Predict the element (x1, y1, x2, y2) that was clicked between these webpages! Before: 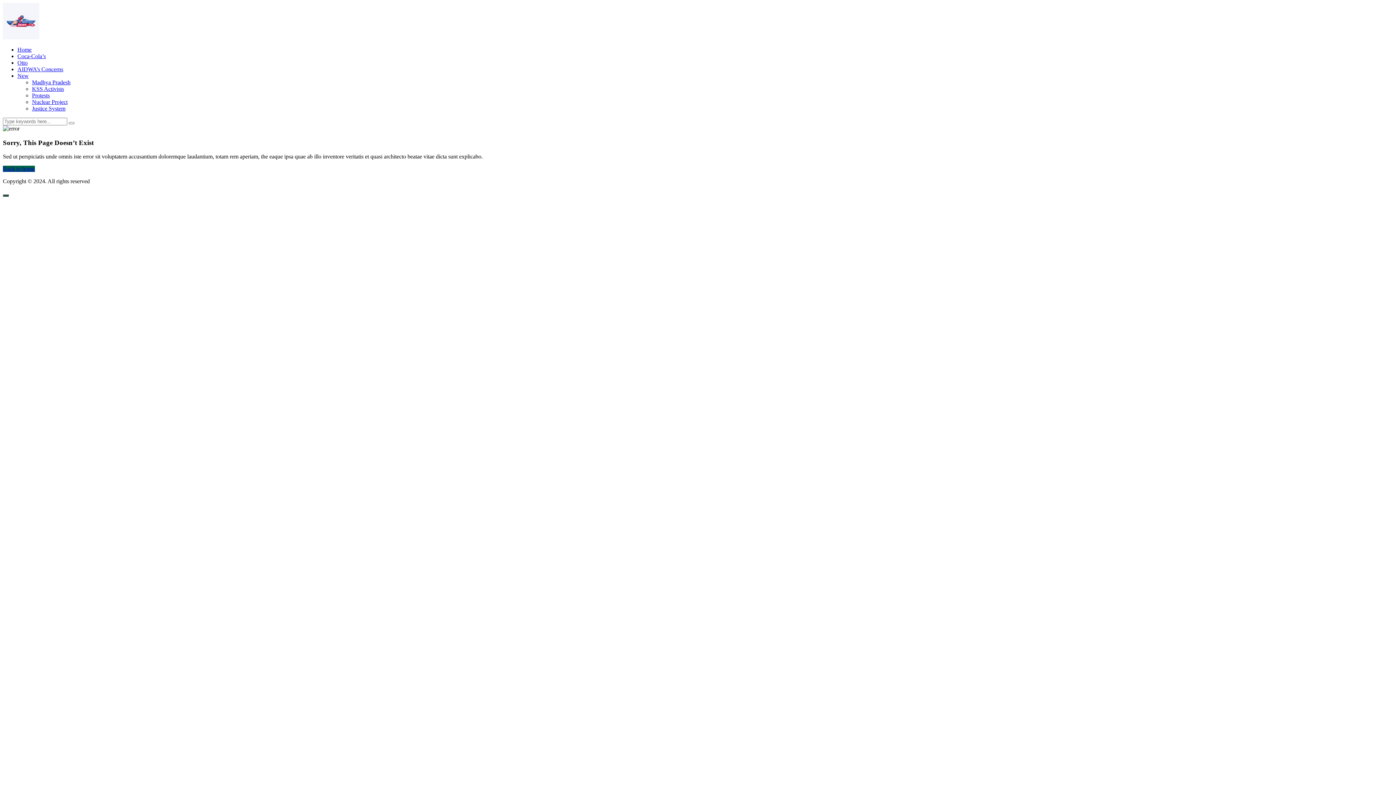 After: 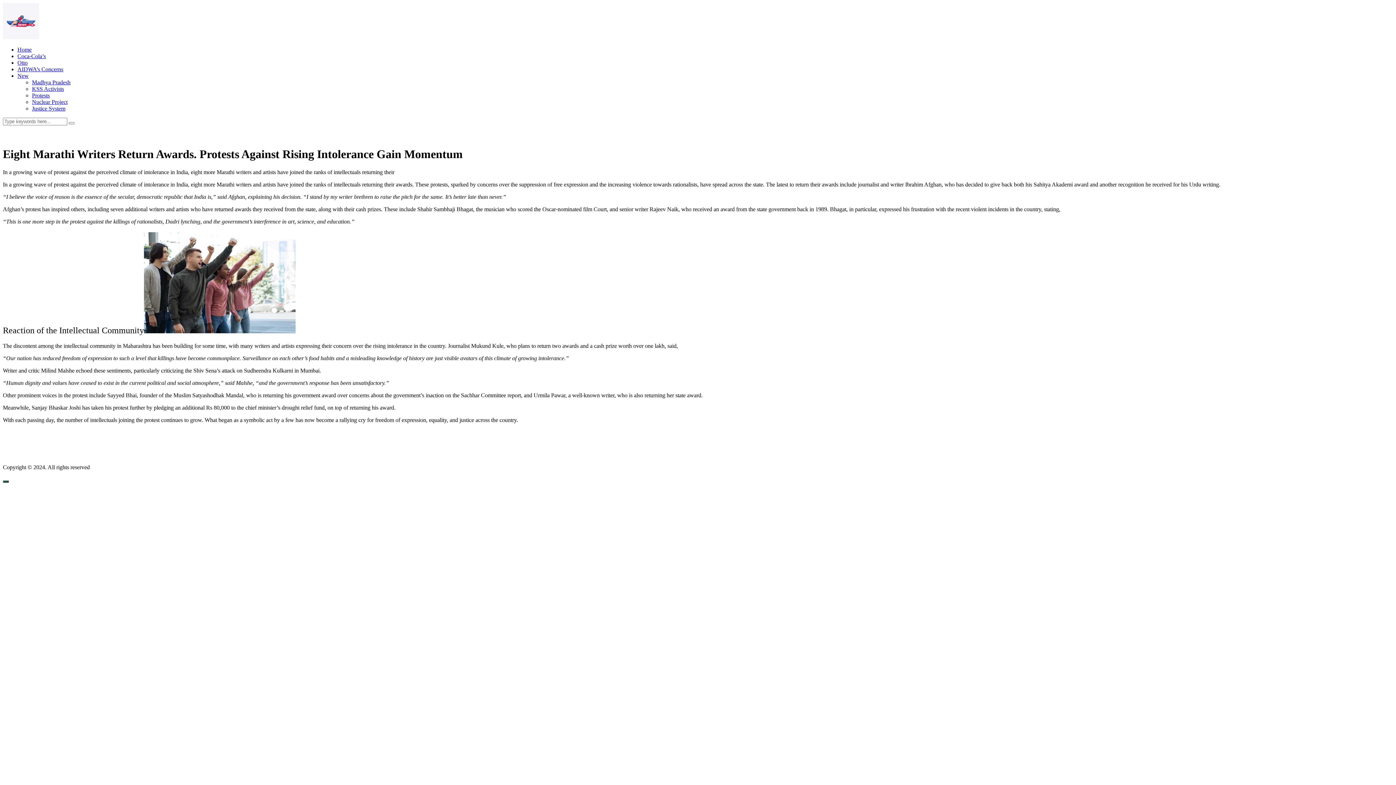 Action: bbox: (32, 92, 49, 98) label: Protests